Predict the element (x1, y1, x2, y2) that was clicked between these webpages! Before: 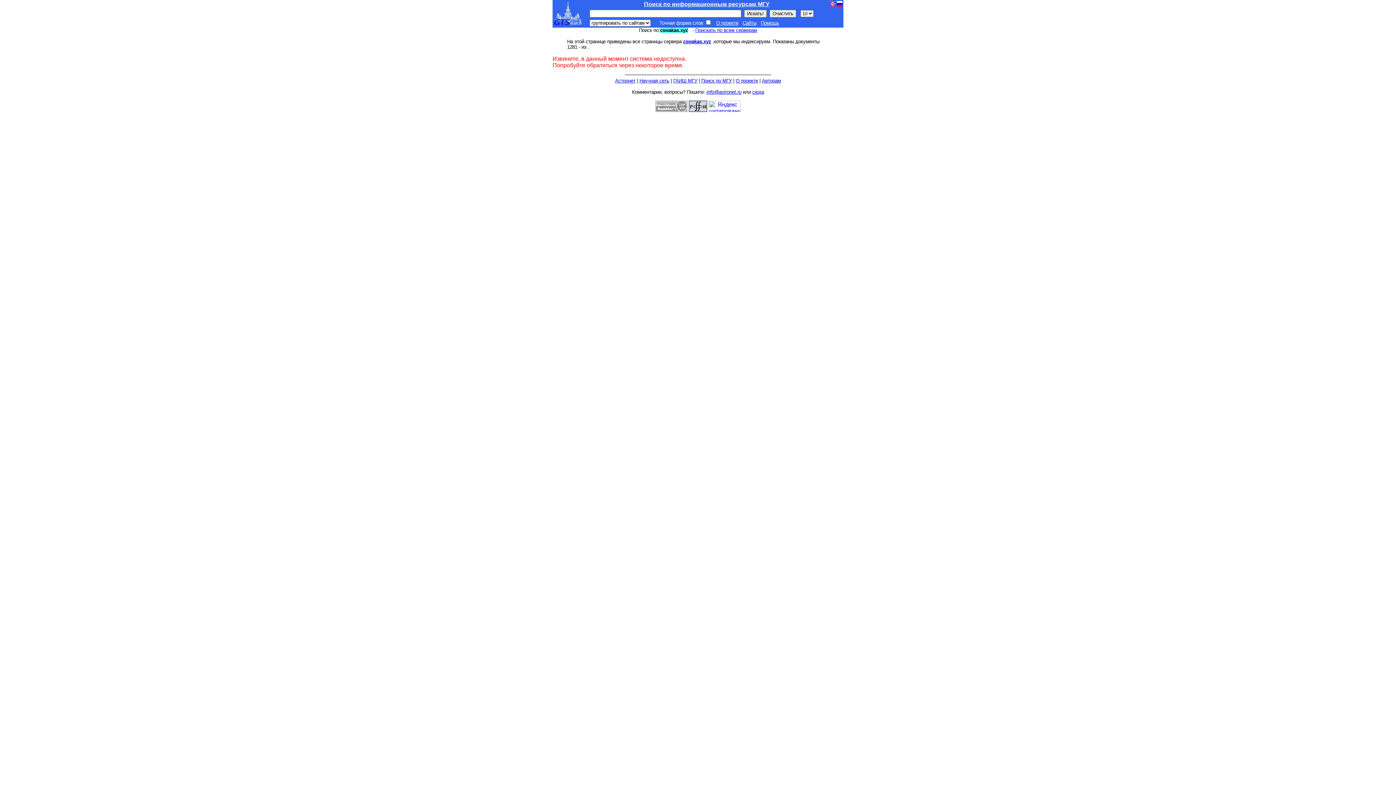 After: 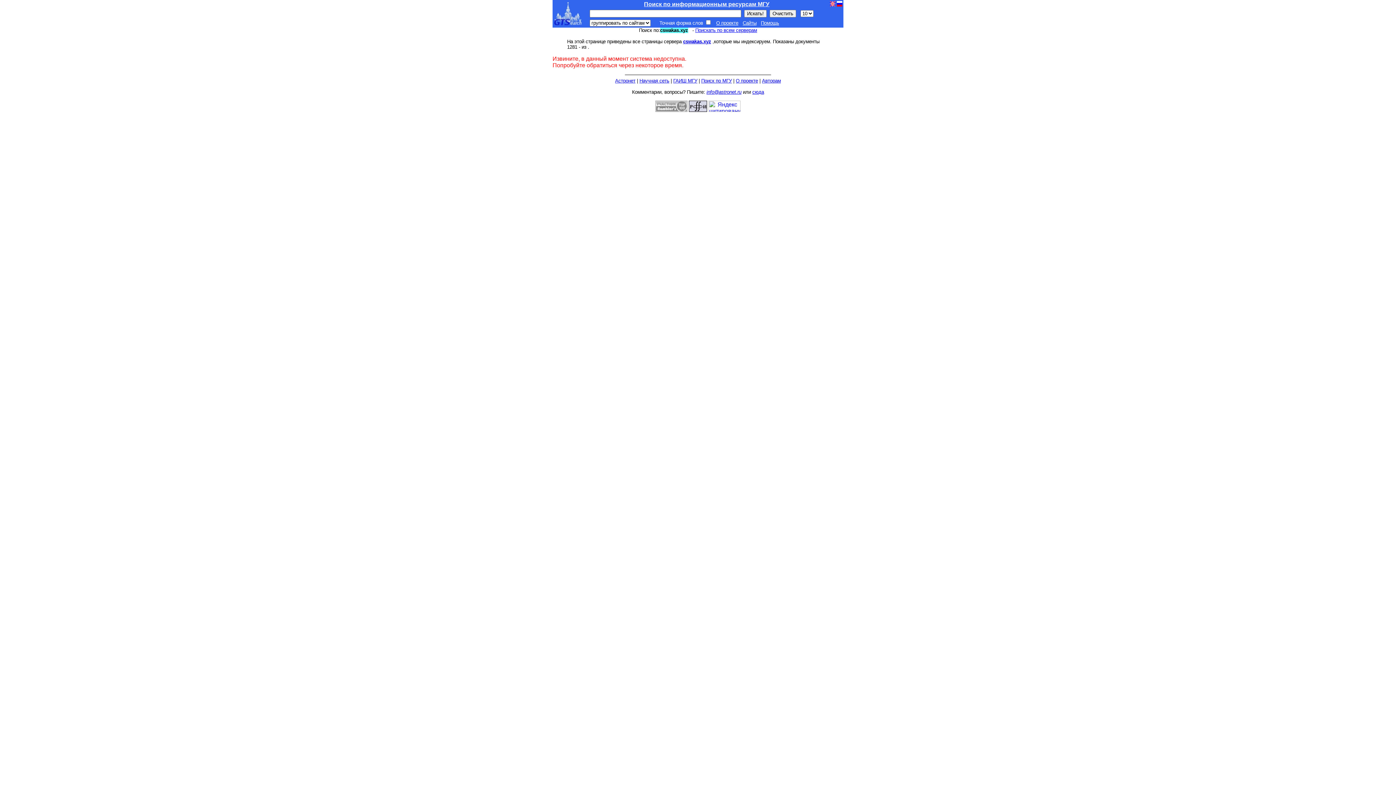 Action: bbox: (837, 2, 842, 7)